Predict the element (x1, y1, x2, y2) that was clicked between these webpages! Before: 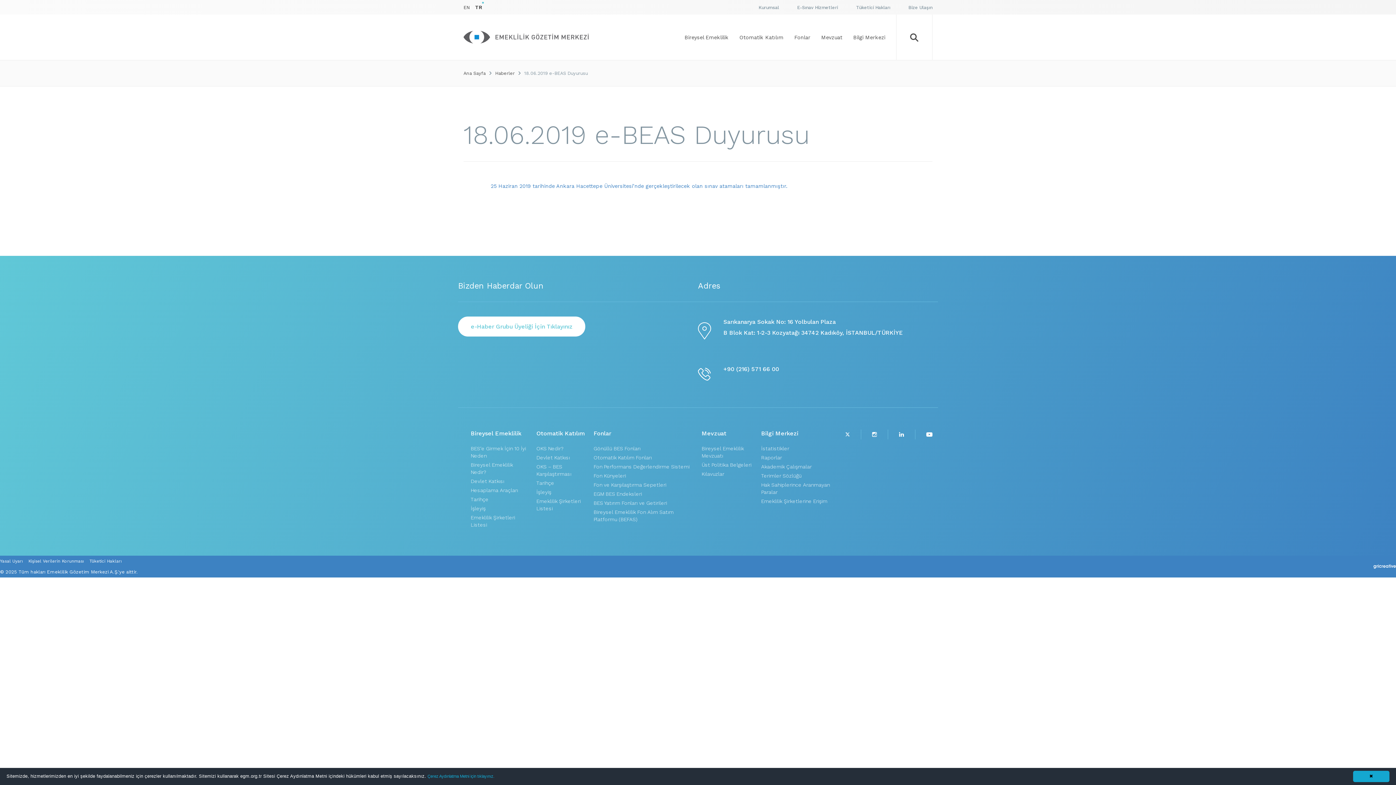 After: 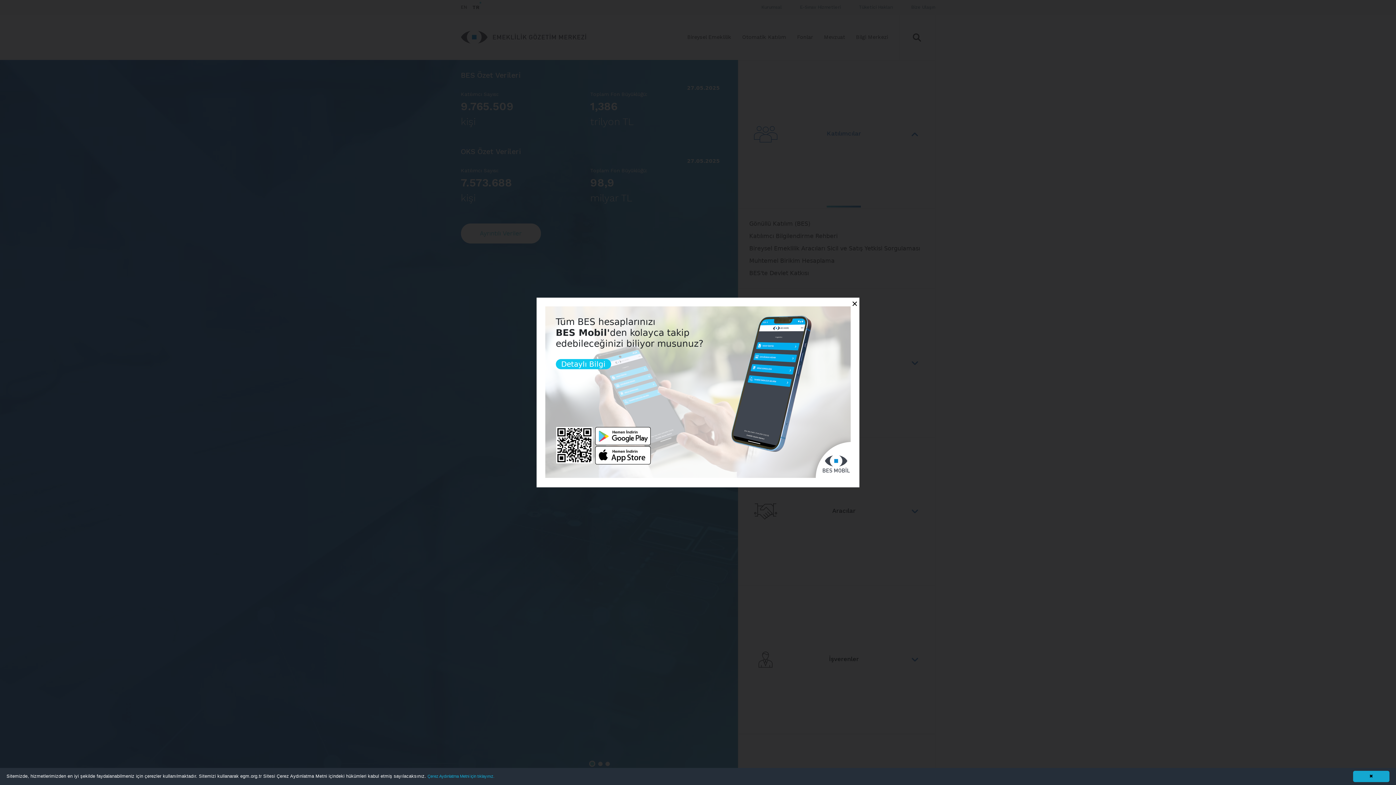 Action: label: TR bbox: (475, 3, 482, 10)